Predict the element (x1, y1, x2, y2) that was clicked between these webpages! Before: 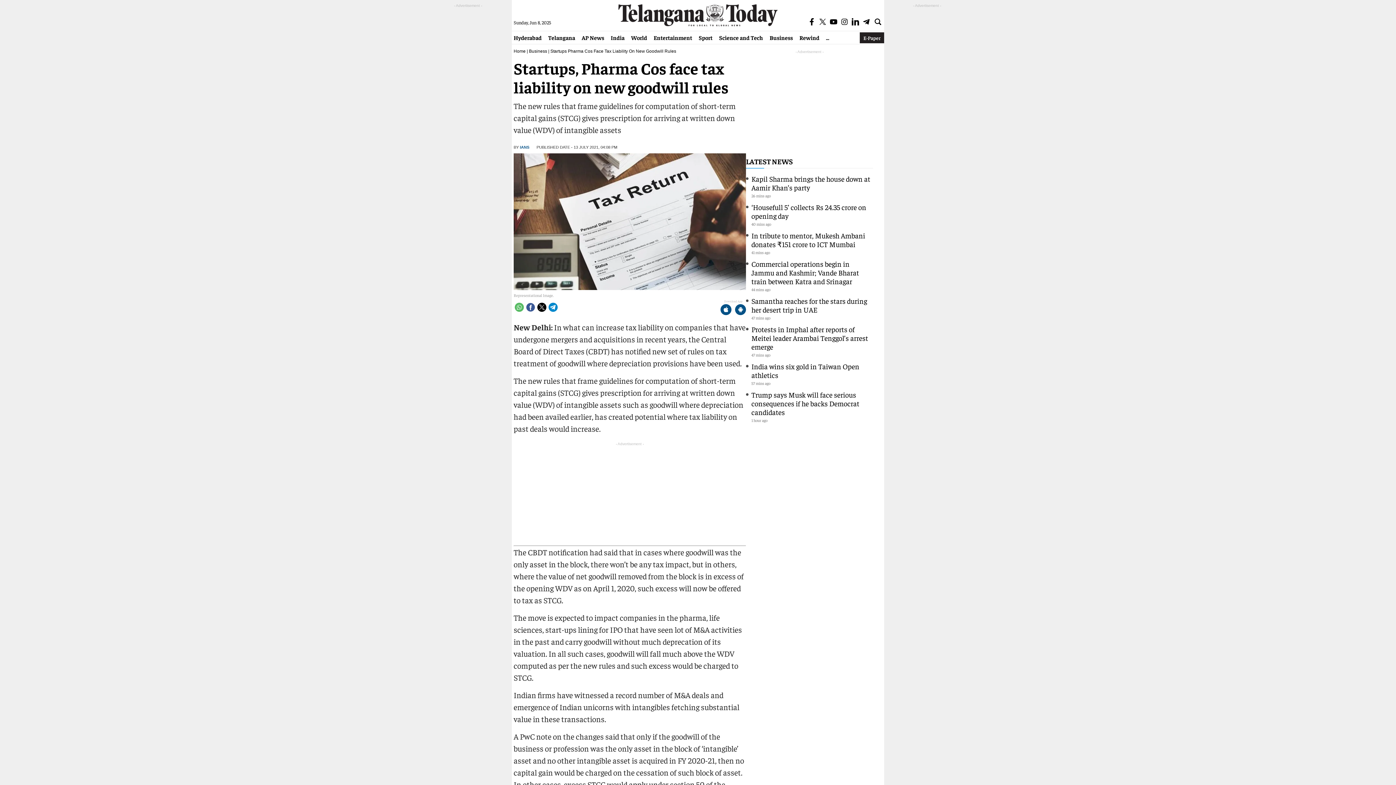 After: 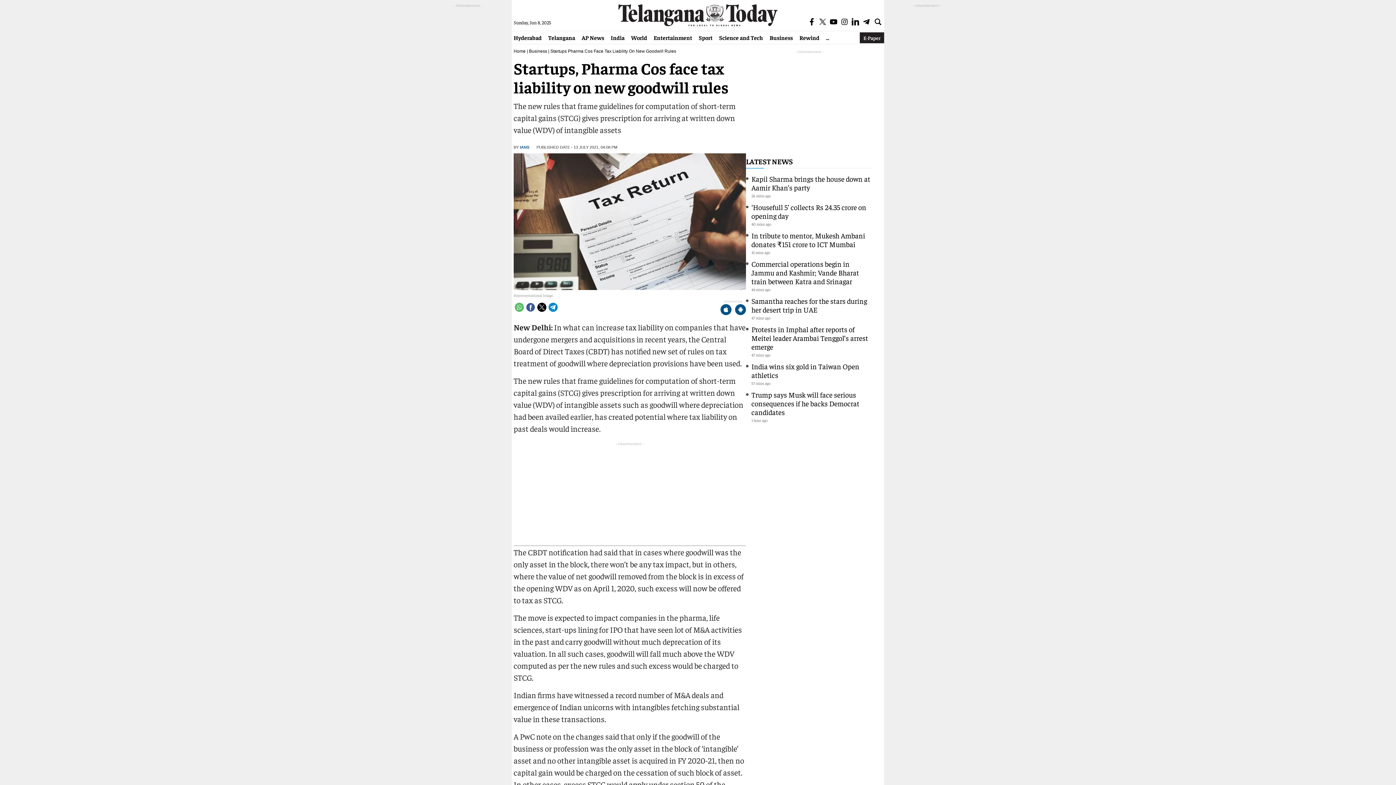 Action: bbox: (548, 303, 557, 312)